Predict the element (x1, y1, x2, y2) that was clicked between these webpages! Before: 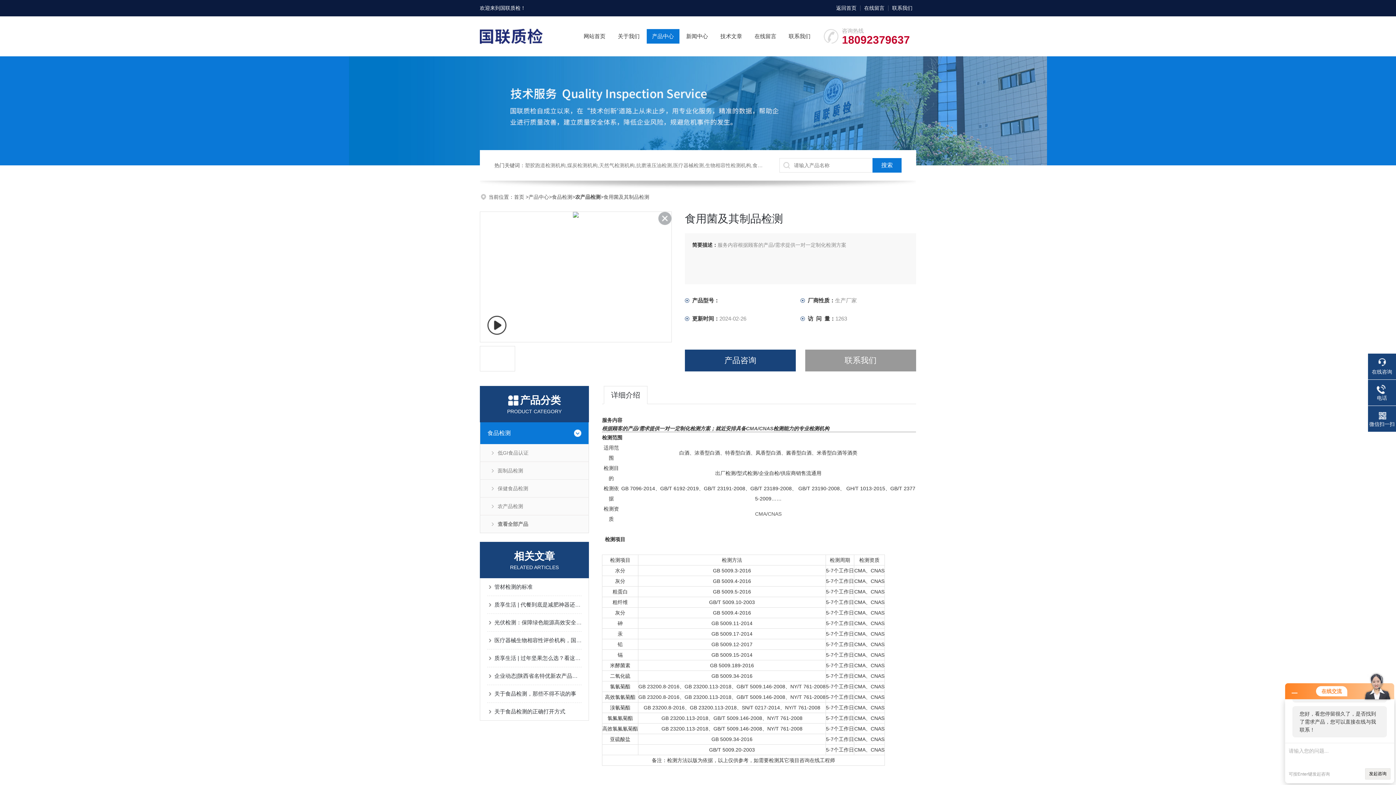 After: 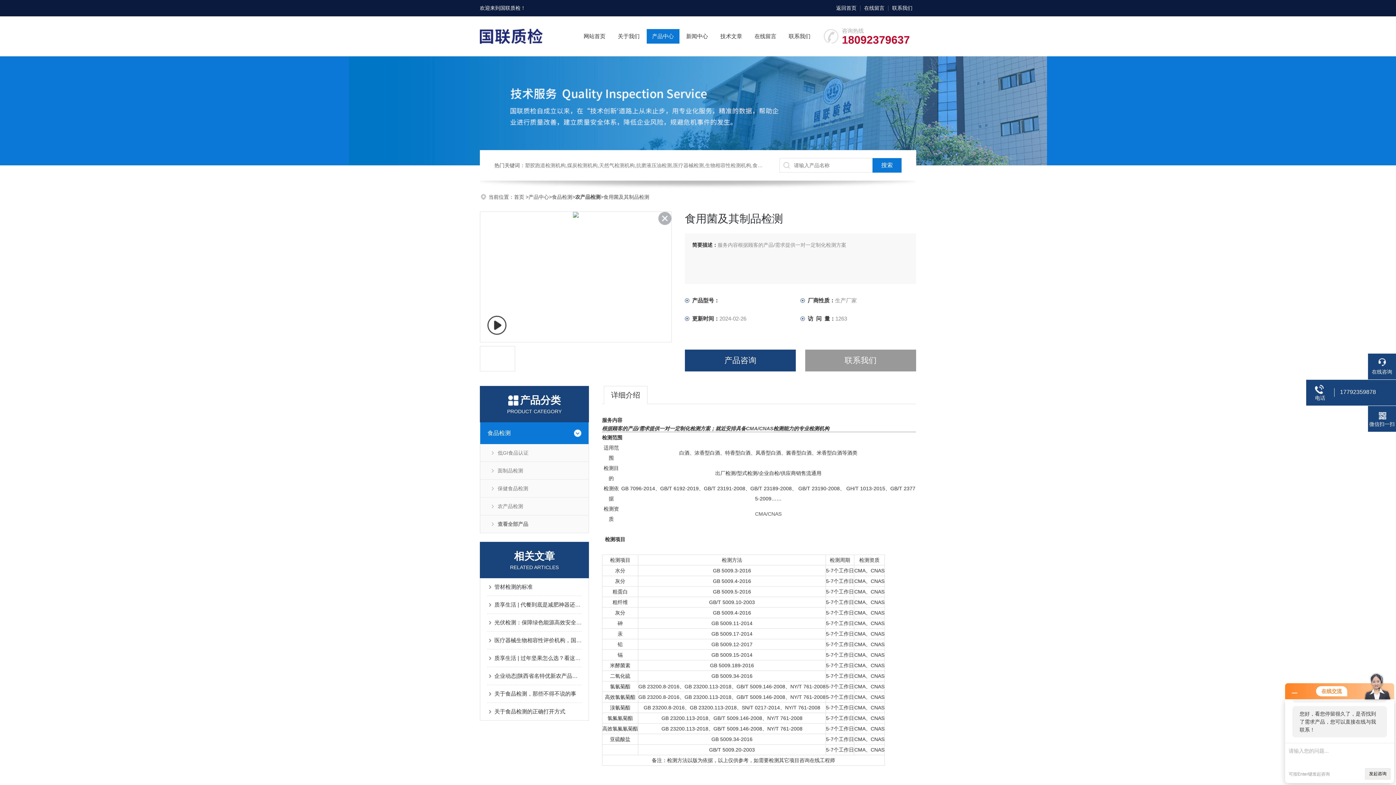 Action: label: 电话 bbox: (1368, 384, 1396, 401)